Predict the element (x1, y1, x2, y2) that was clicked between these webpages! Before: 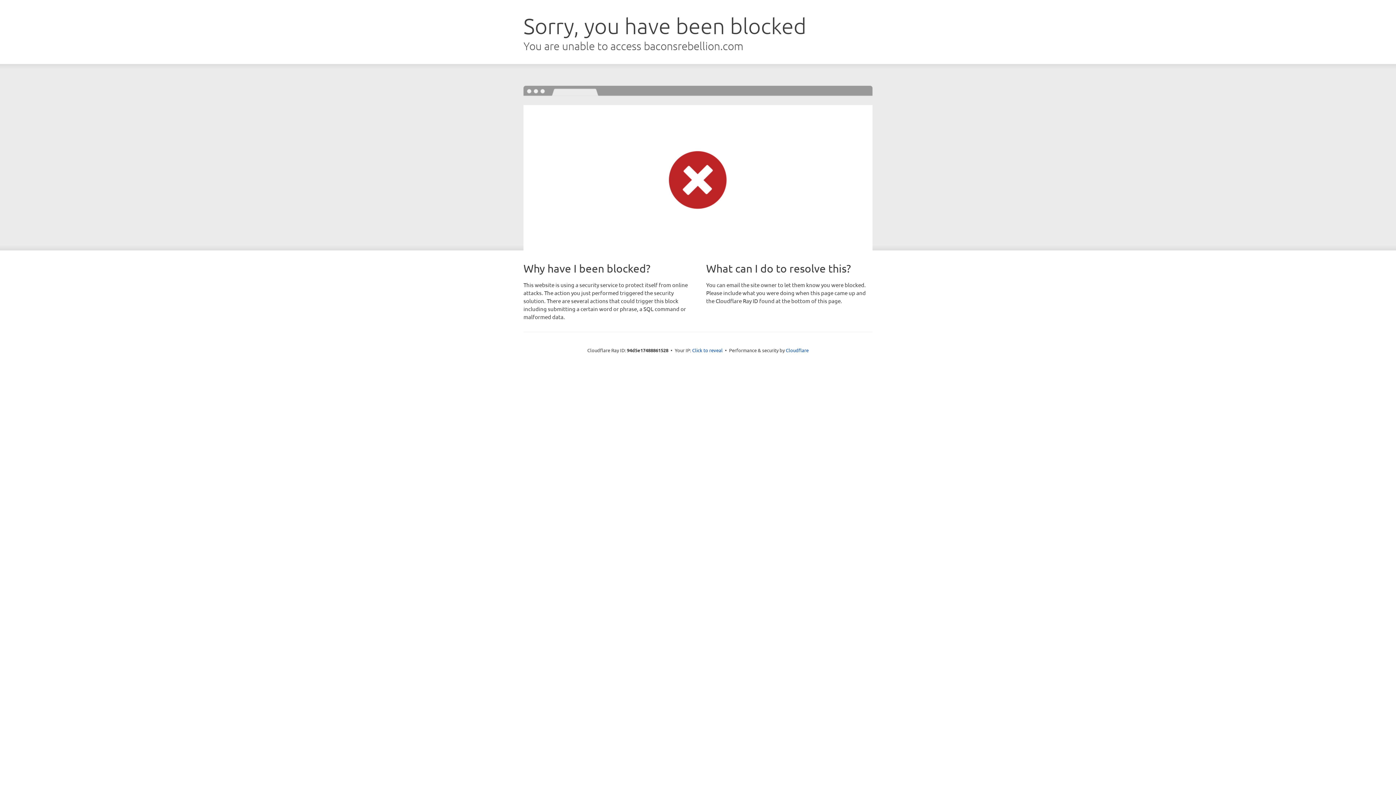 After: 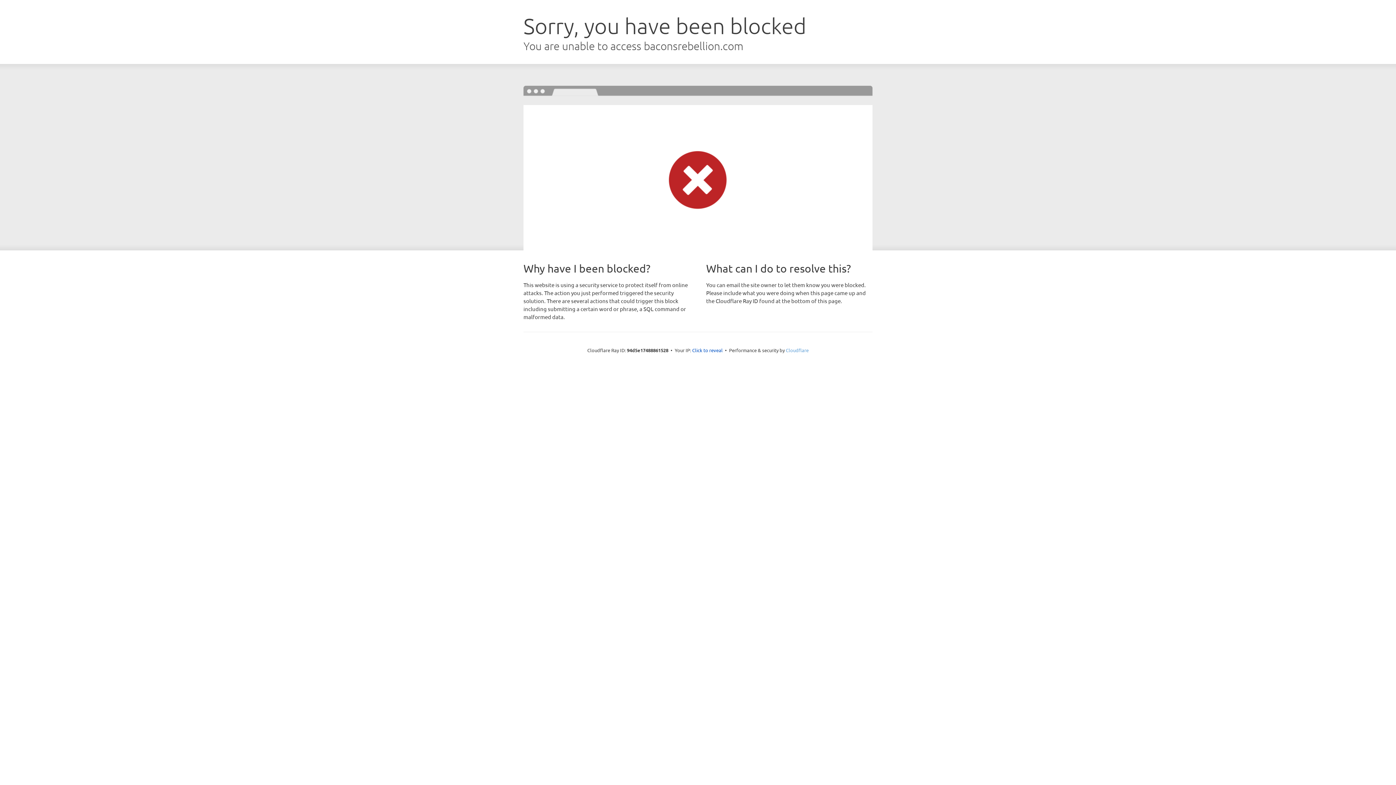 Action: label: Cloudflare bbox: (786, 347, 808, 353)